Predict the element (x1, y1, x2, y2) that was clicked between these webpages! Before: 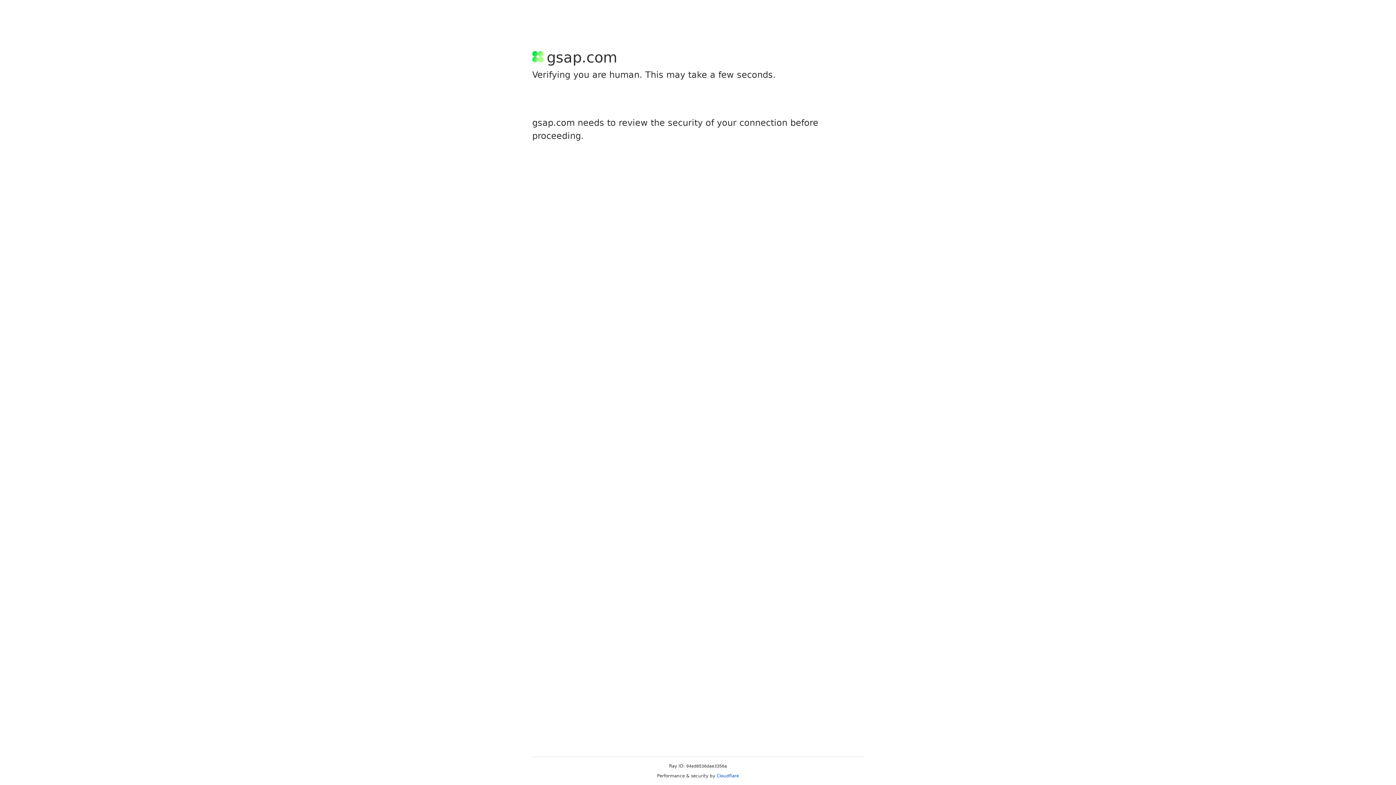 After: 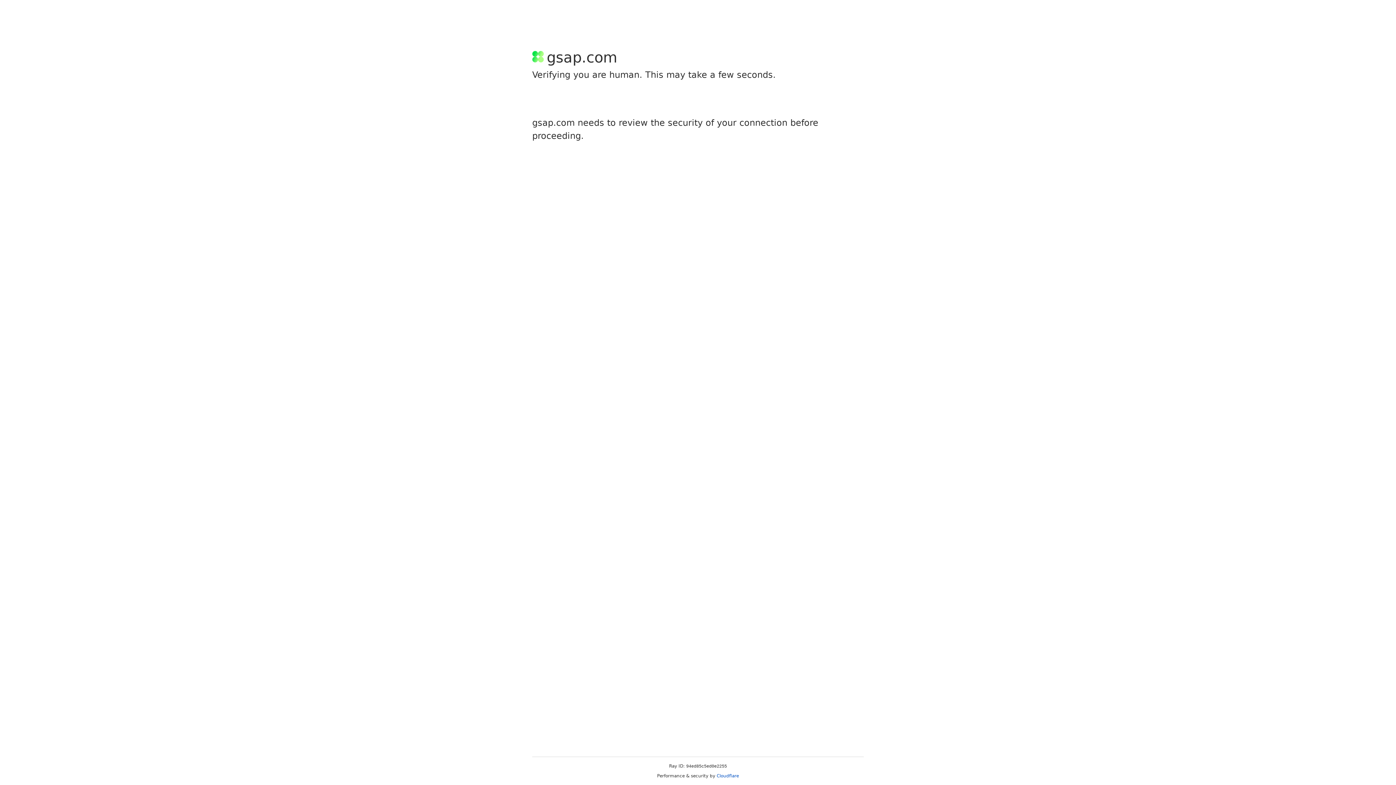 Action: label: Cloudflare bbox: (716, 773, 739, 778)